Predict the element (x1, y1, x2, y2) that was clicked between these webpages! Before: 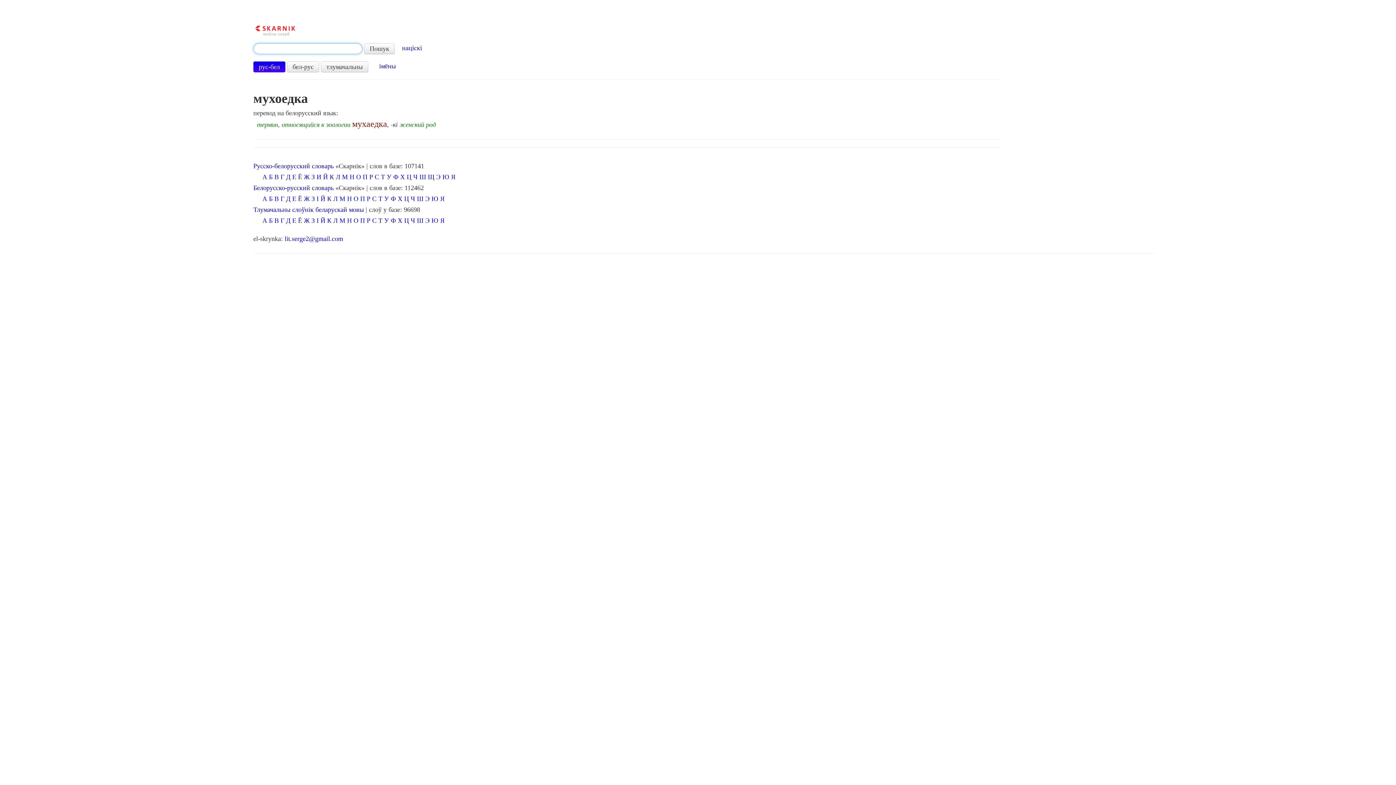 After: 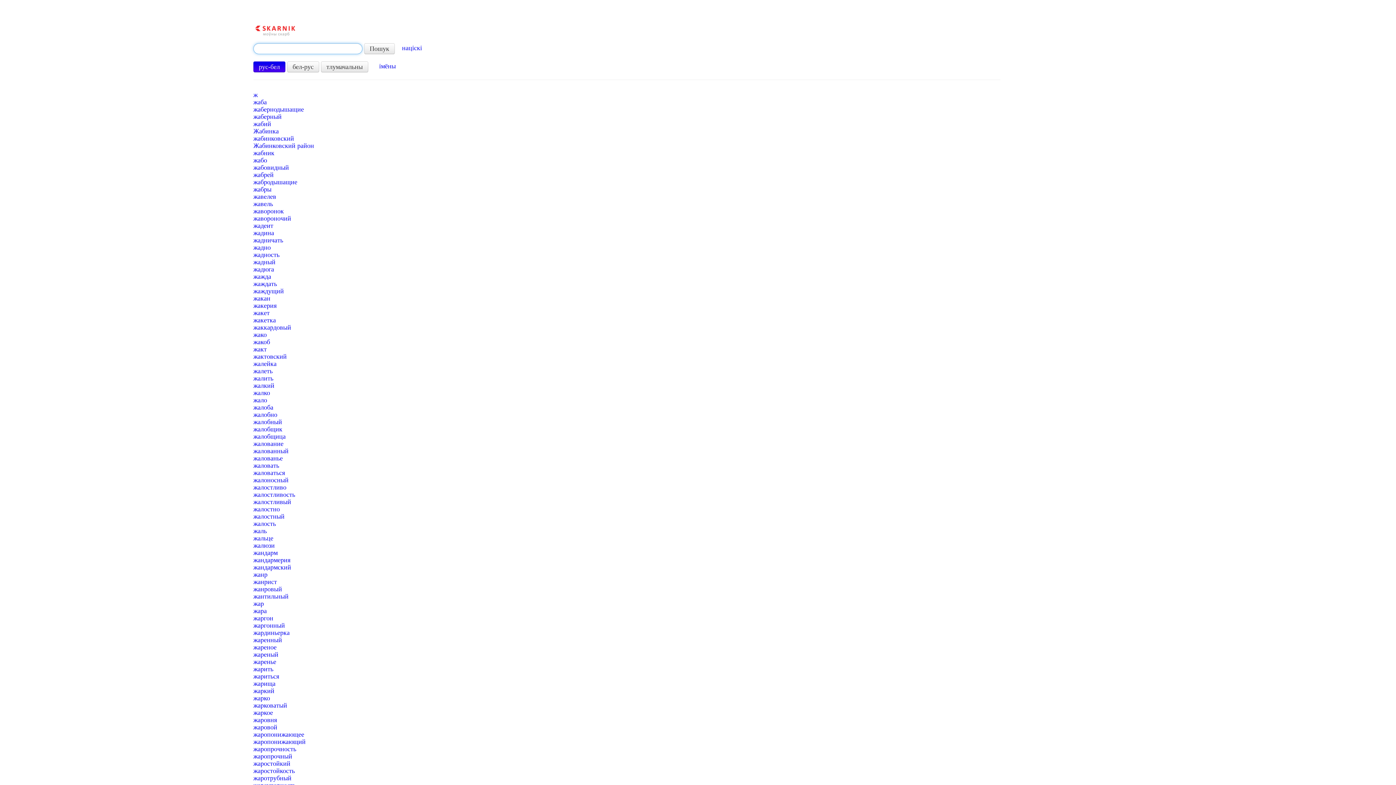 Action: bbox: (303, 173, 309, 180) label: Ж